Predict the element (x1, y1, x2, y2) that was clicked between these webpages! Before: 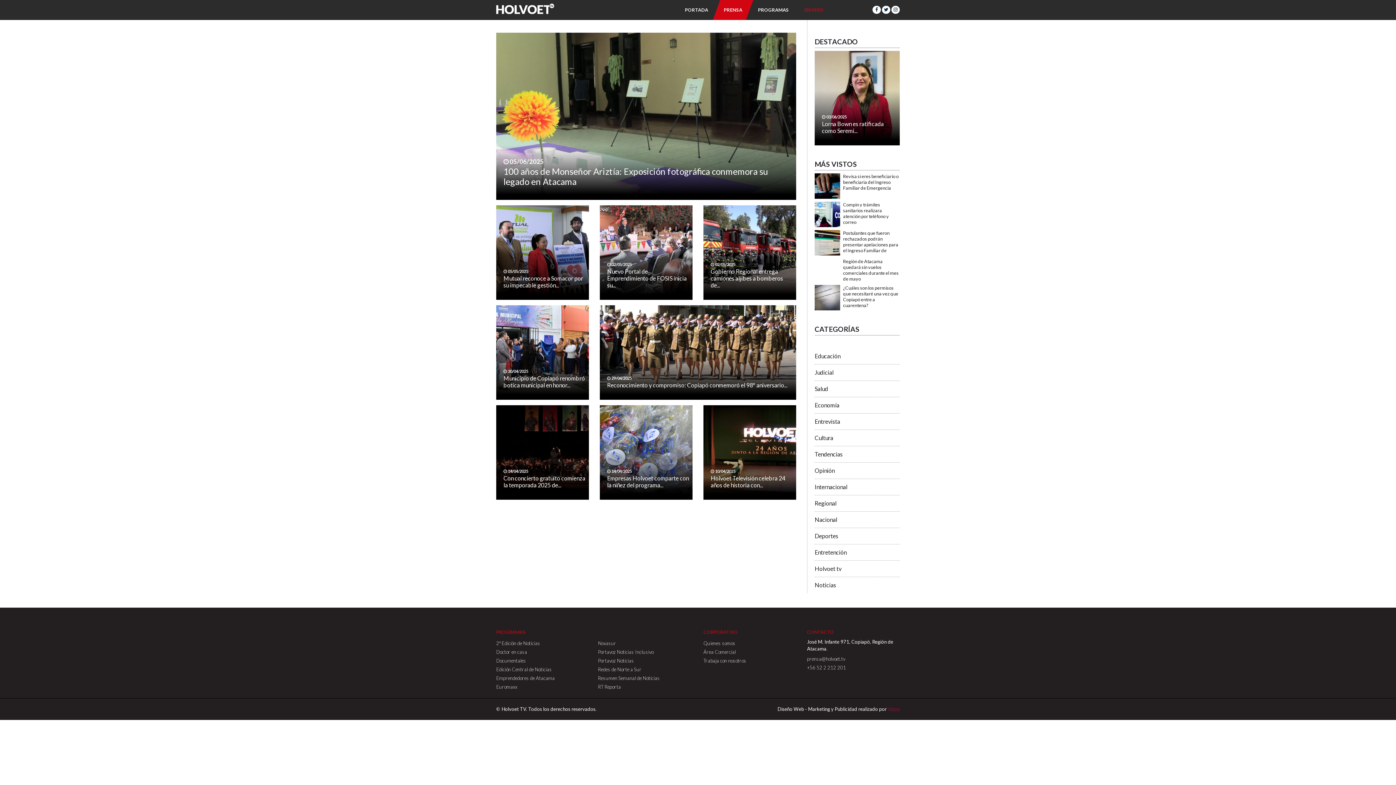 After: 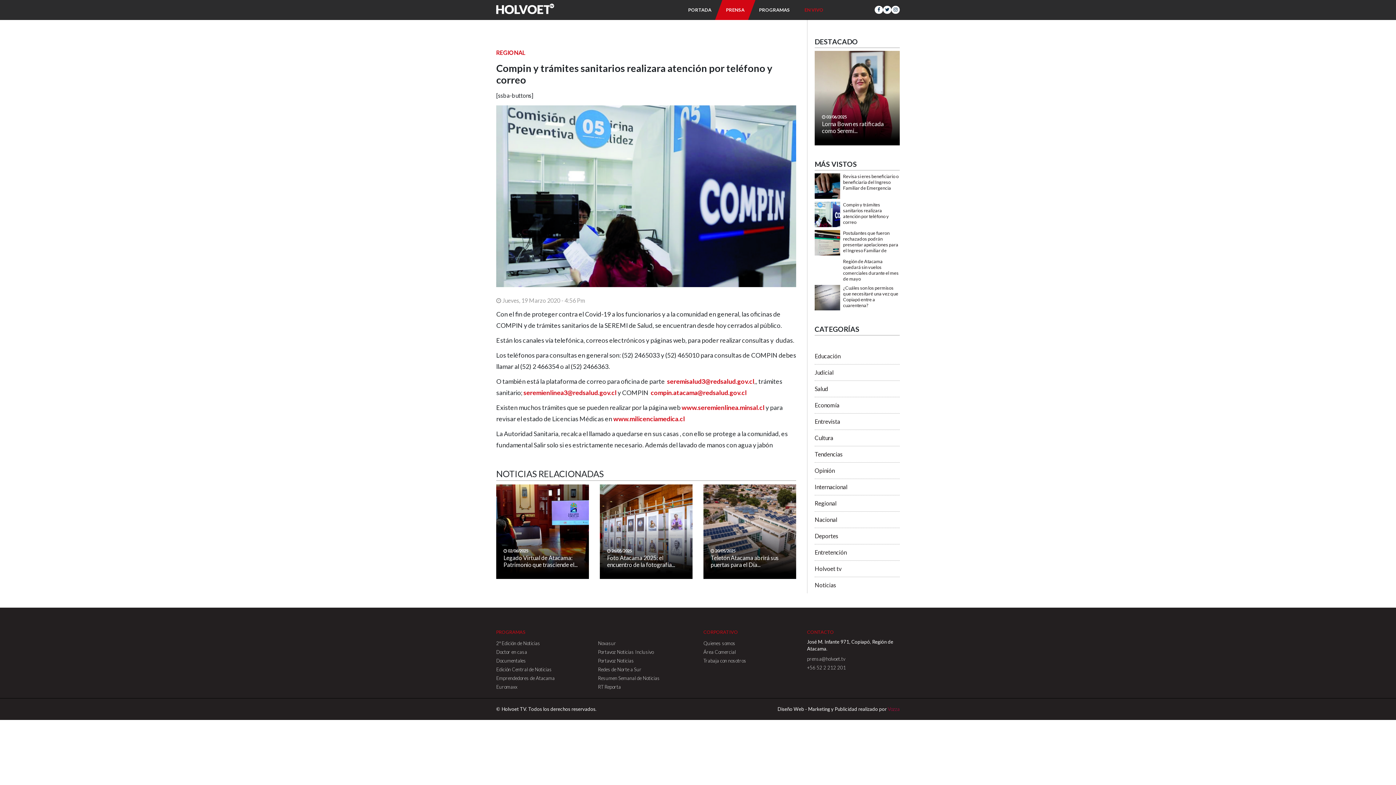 Action: label: Compin y trámites sanitarios realizara atención por teléfono y correo bbox: (843, 201, 889, 225)